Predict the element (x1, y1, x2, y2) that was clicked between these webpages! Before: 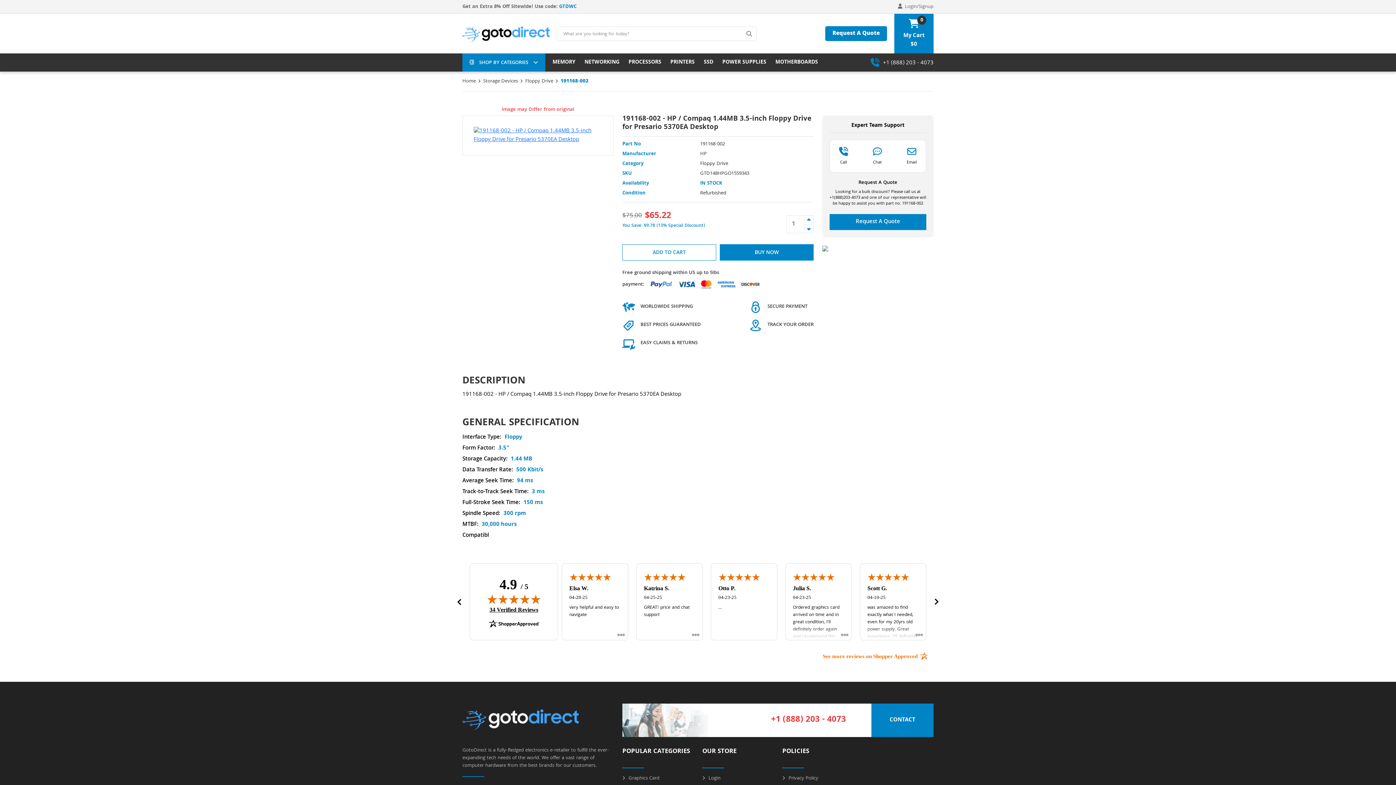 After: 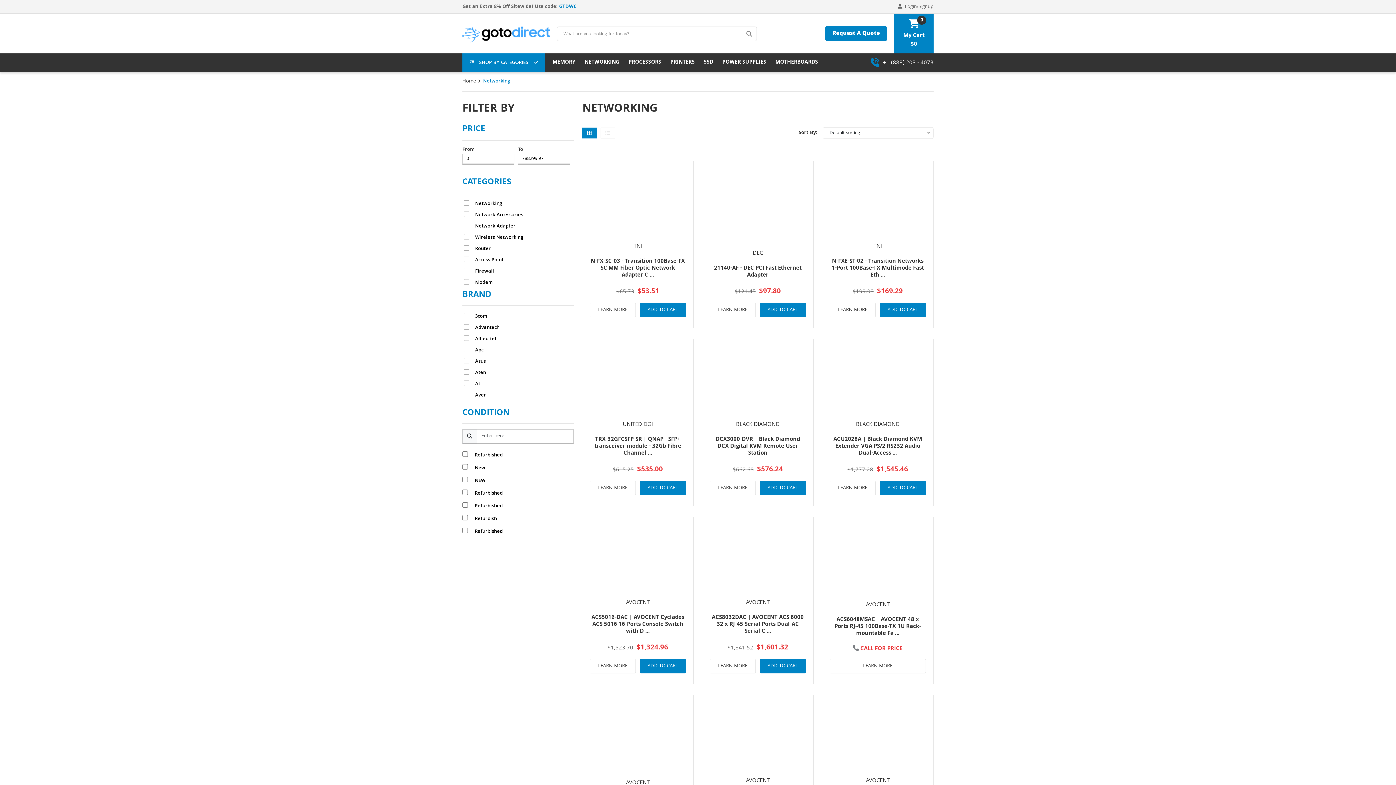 Action: bbox: (584, 58, 619, 66) label: NETWORKING